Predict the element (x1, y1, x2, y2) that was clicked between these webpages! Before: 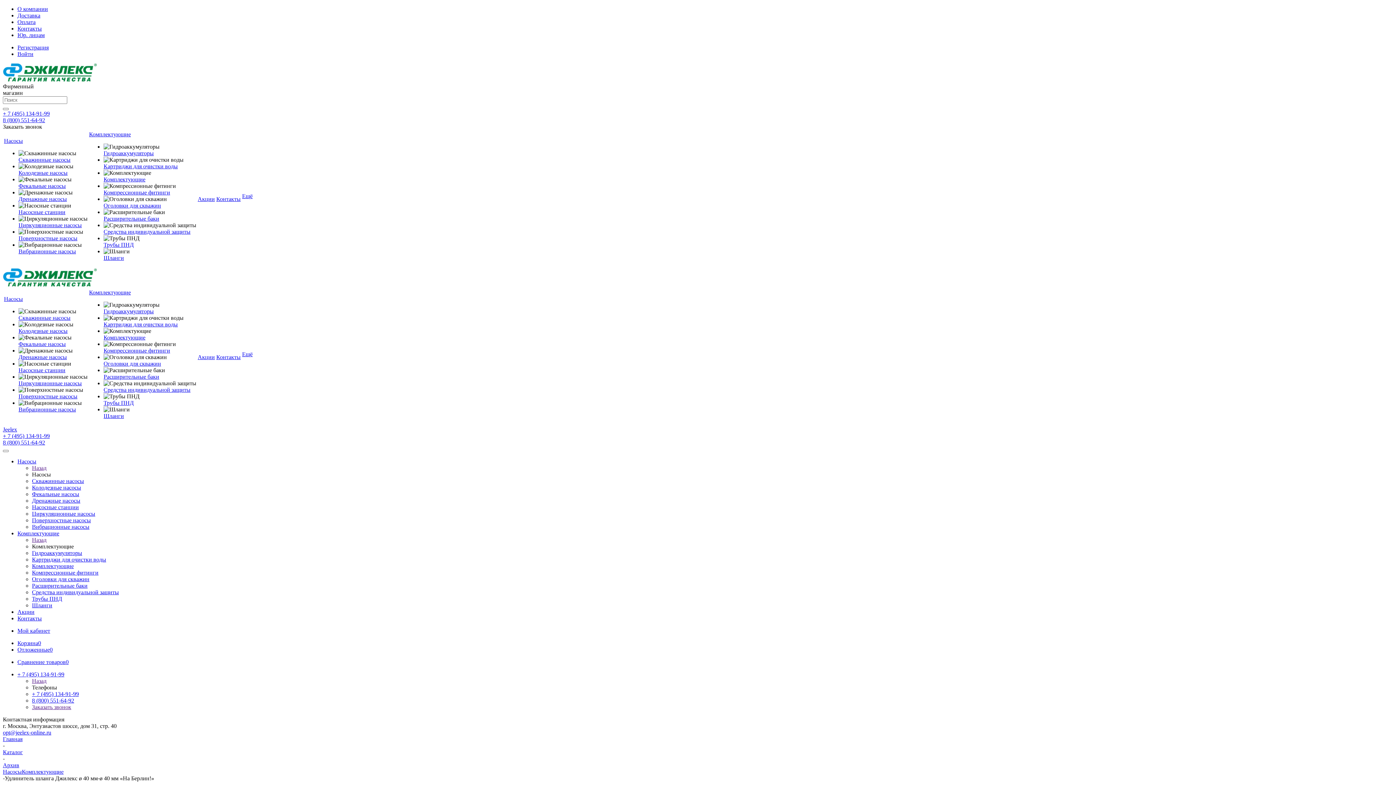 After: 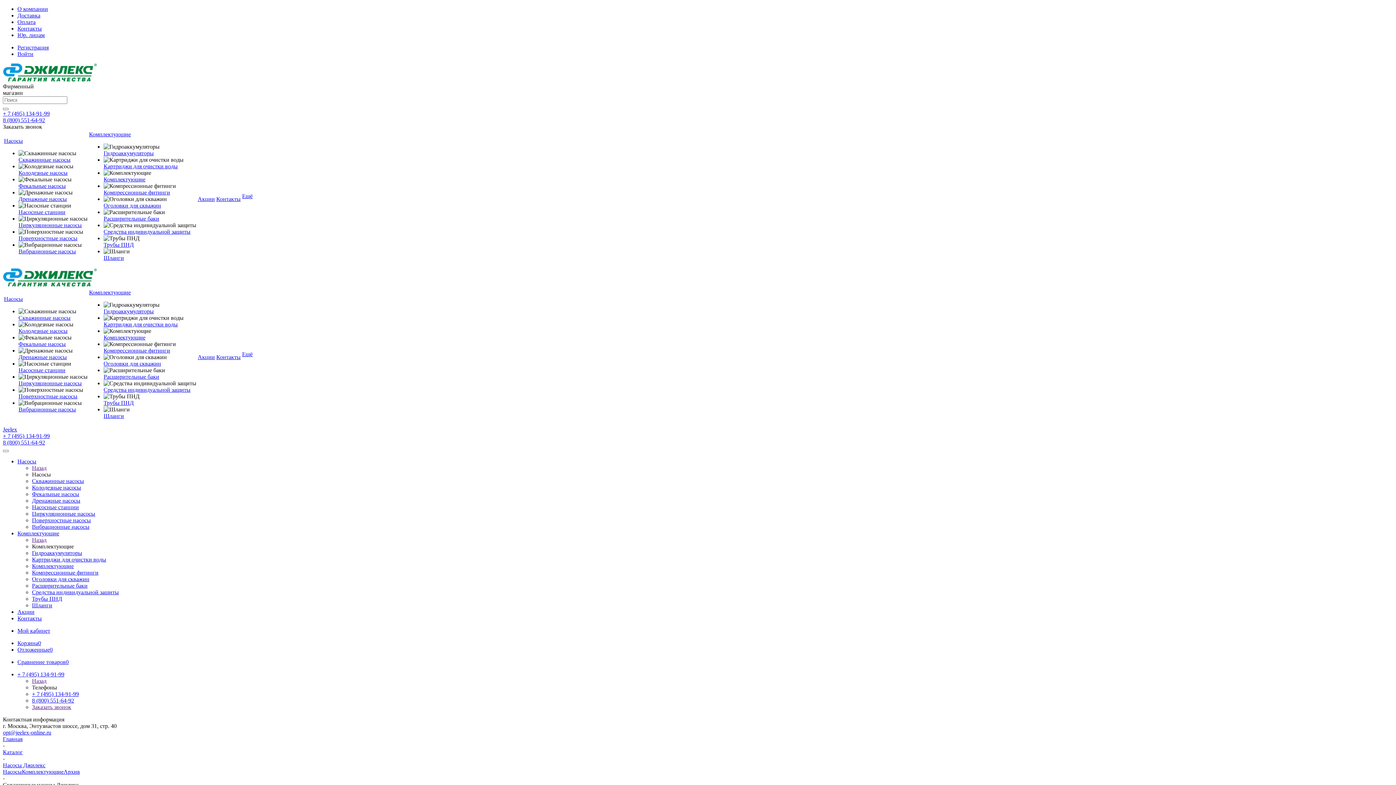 Action: bbox: (32, 478, 84, 484) label: Скважинные насосы